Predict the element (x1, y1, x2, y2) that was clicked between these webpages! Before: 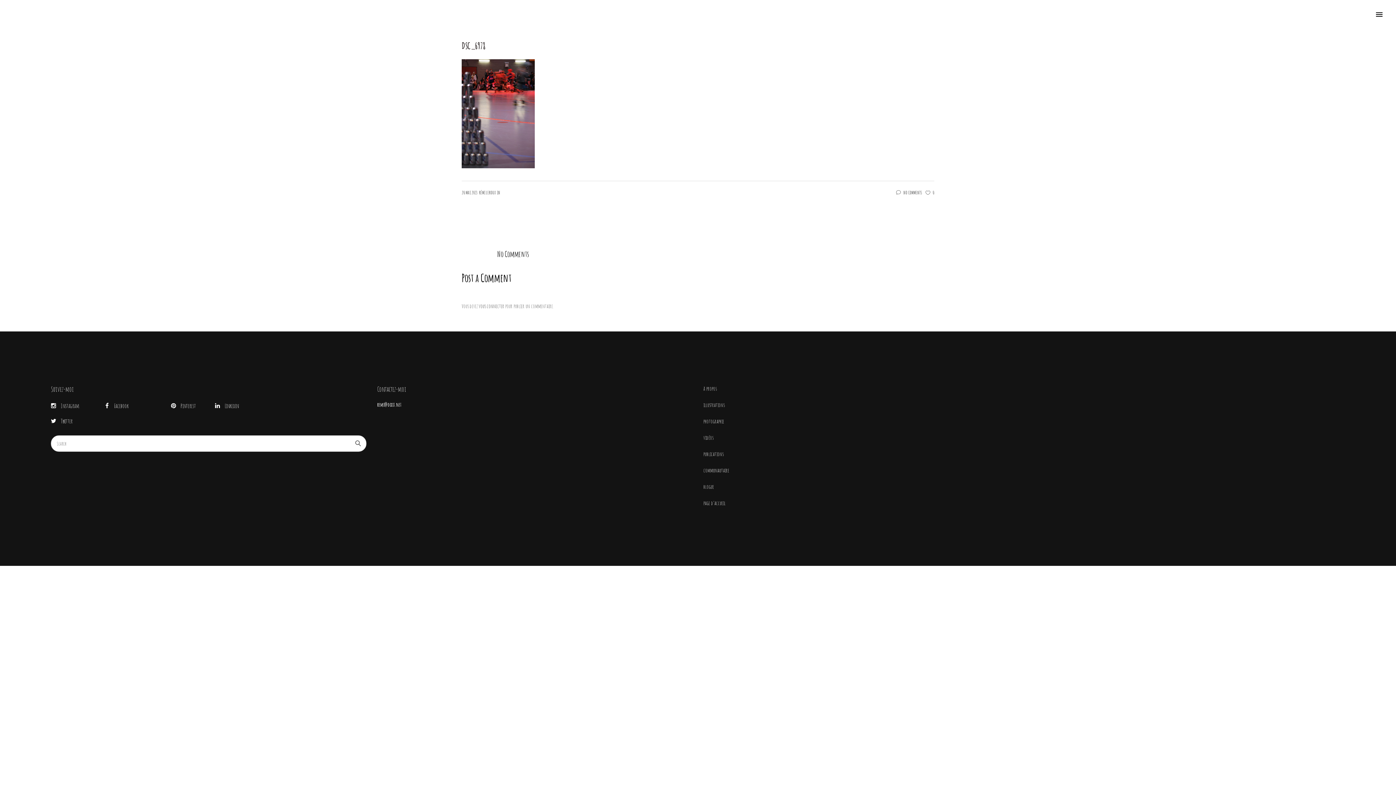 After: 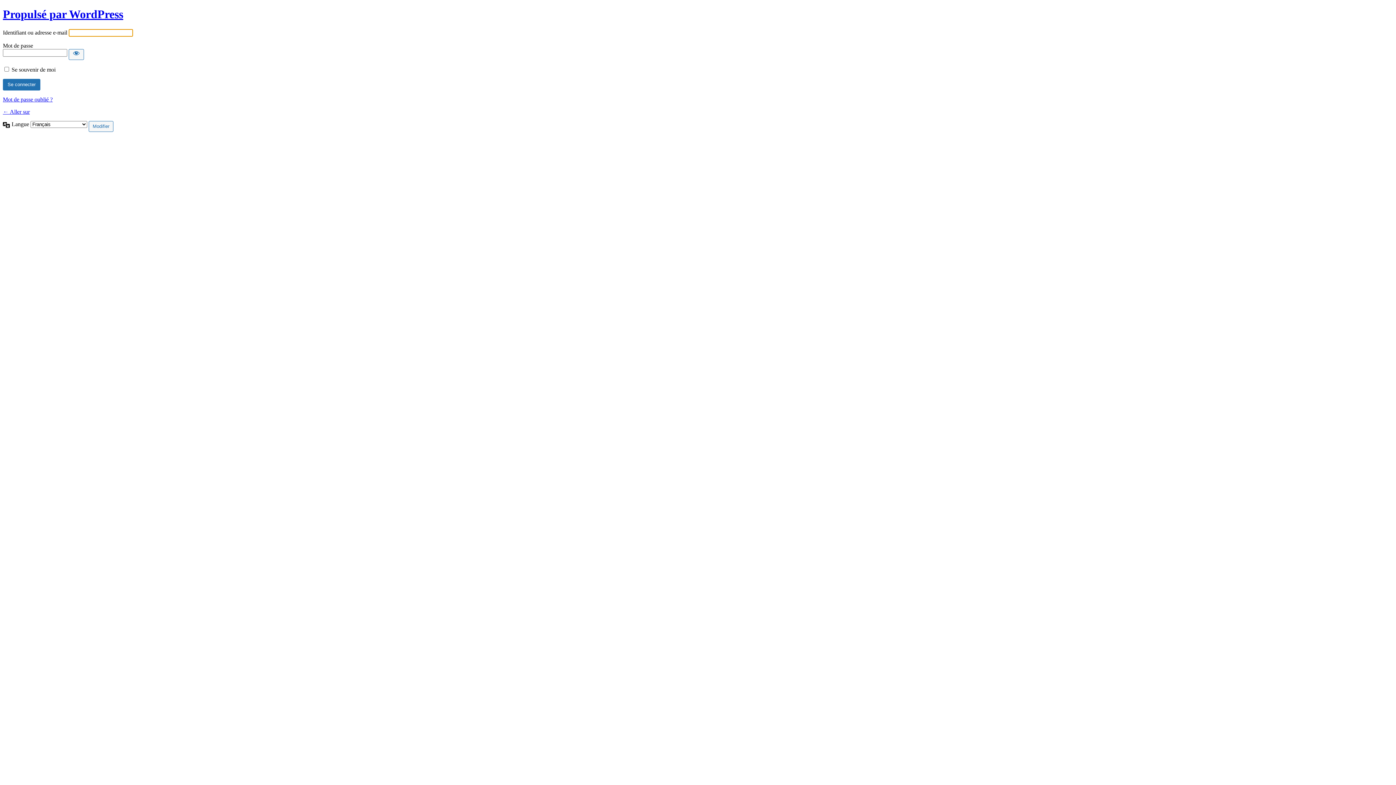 Action: bbox: (478, 303, 504, 309) label: vous connecter